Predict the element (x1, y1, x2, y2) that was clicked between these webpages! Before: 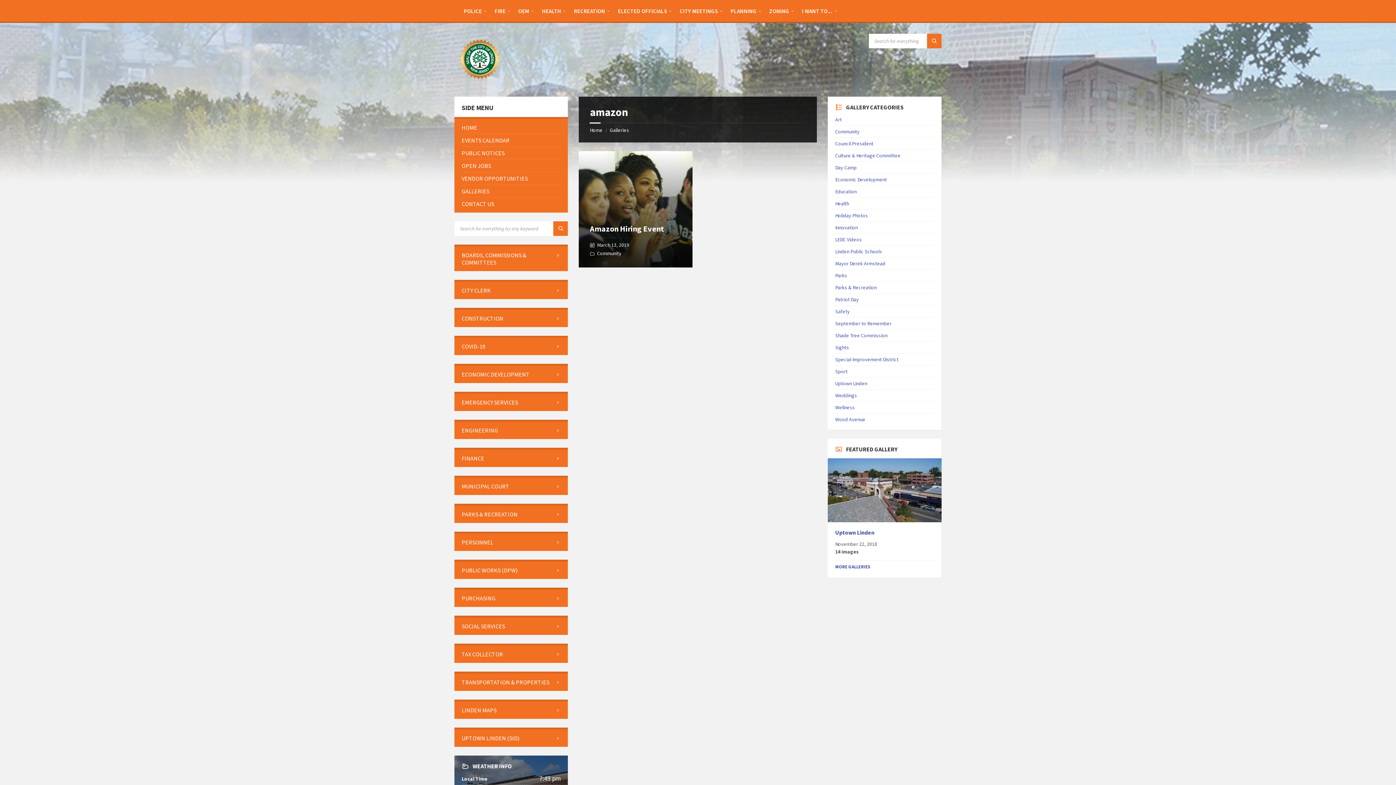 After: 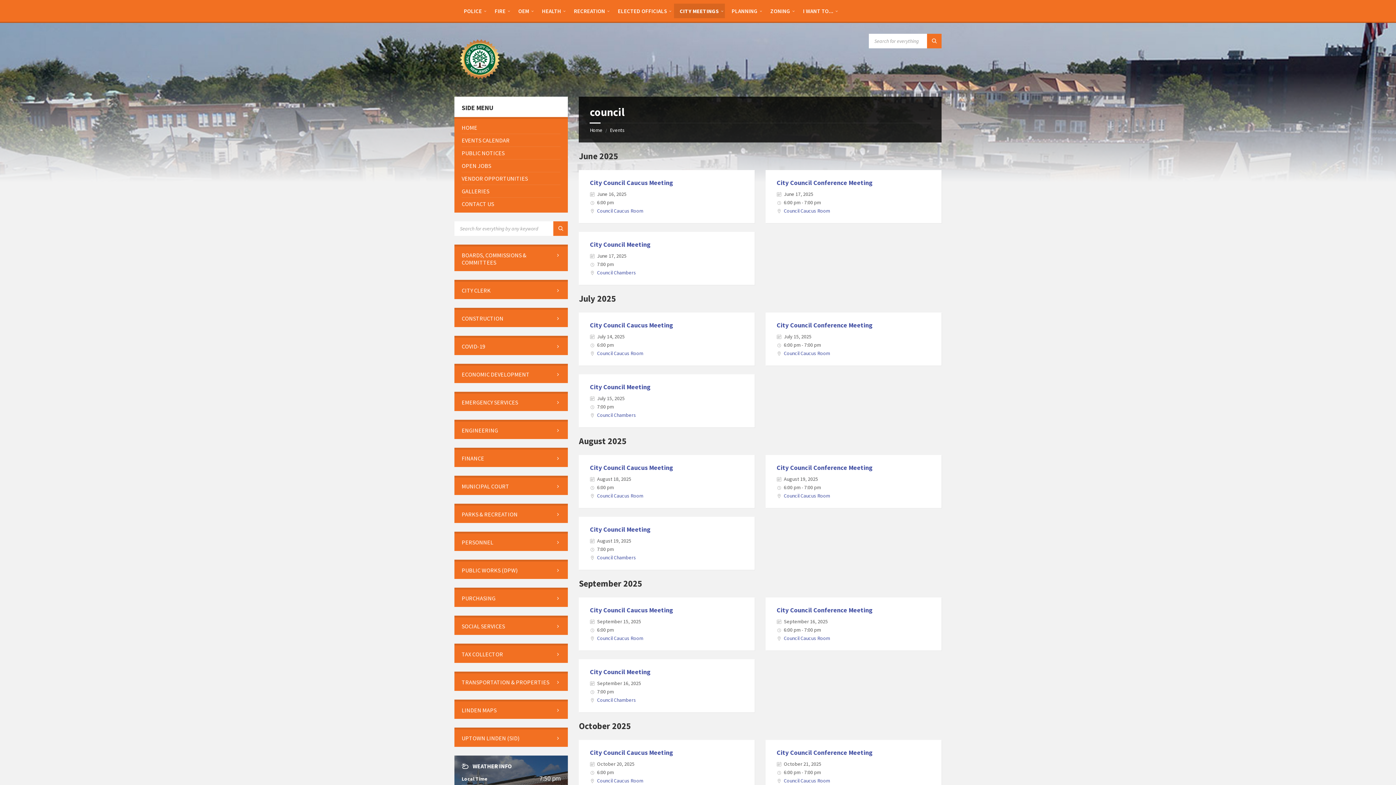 Action: bbox: (674, 3, 723, 18) label: CITY MEETINGS